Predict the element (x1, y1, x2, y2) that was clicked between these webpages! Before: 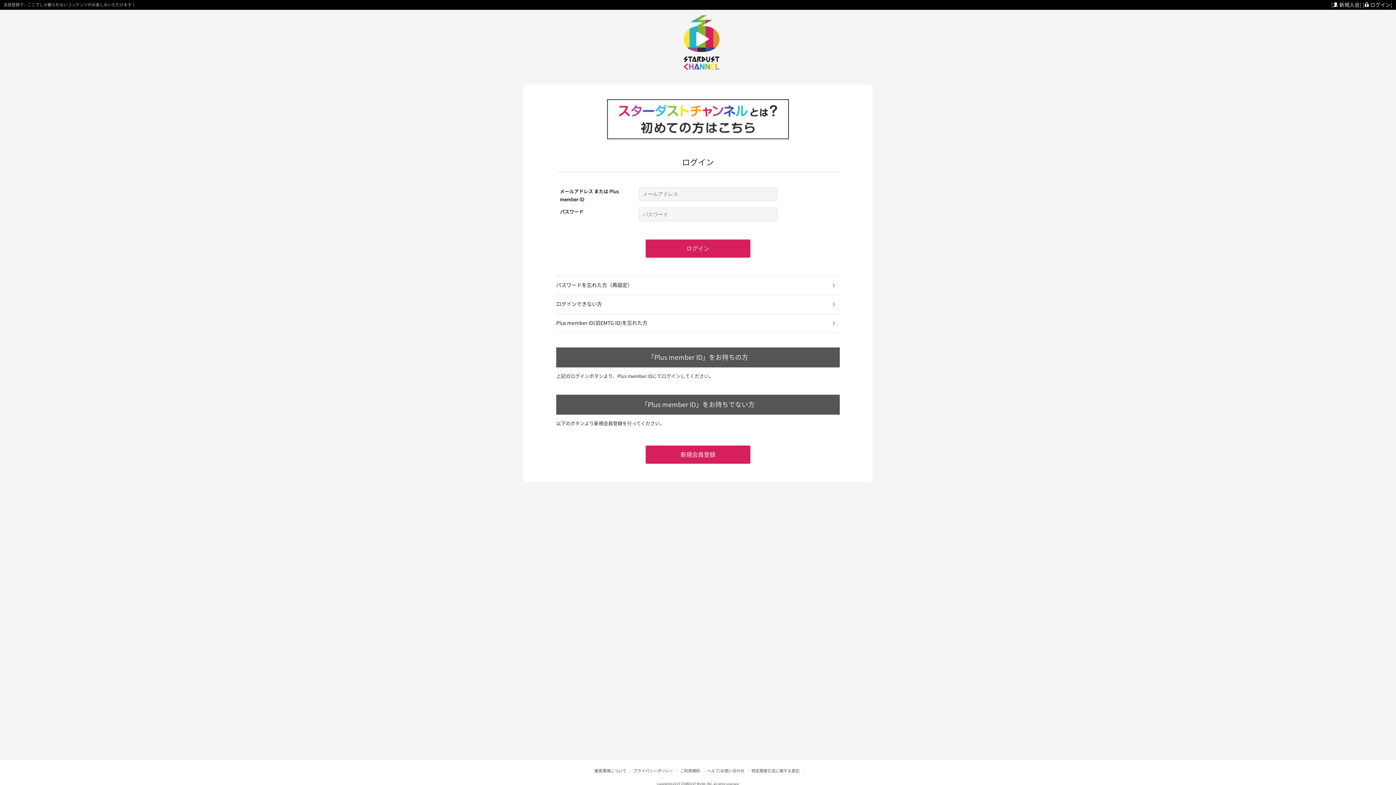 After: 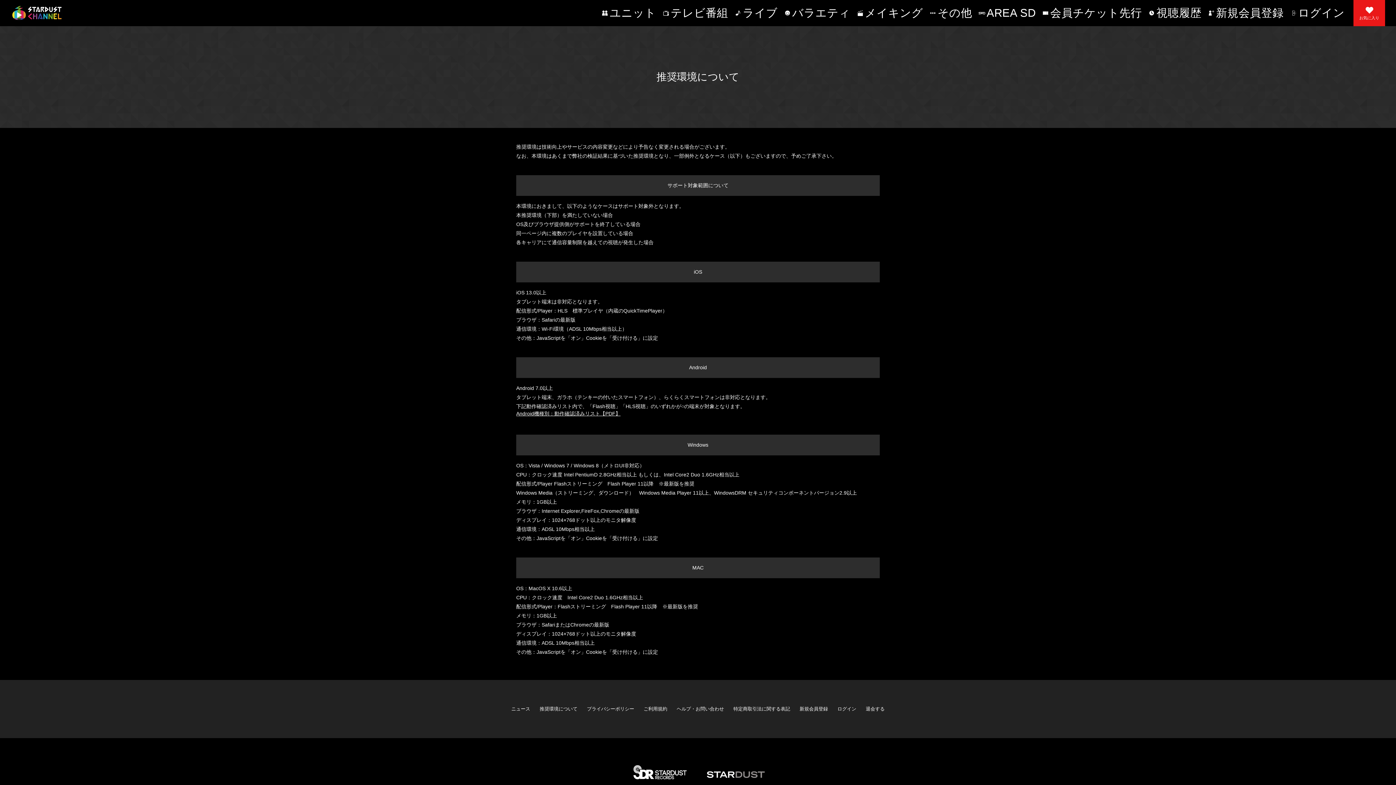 Action: label: 推奨環境について bbox: (592, 769, 630, 773)